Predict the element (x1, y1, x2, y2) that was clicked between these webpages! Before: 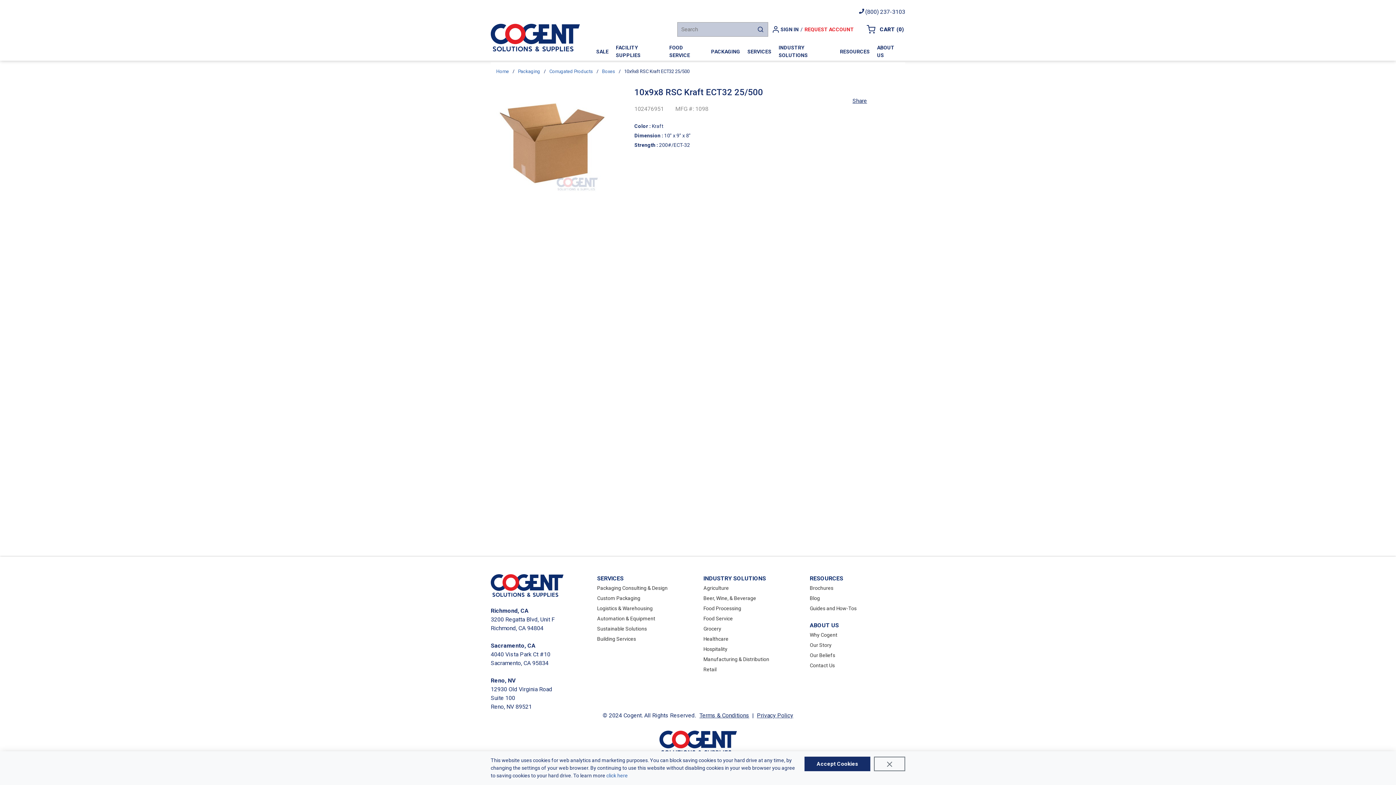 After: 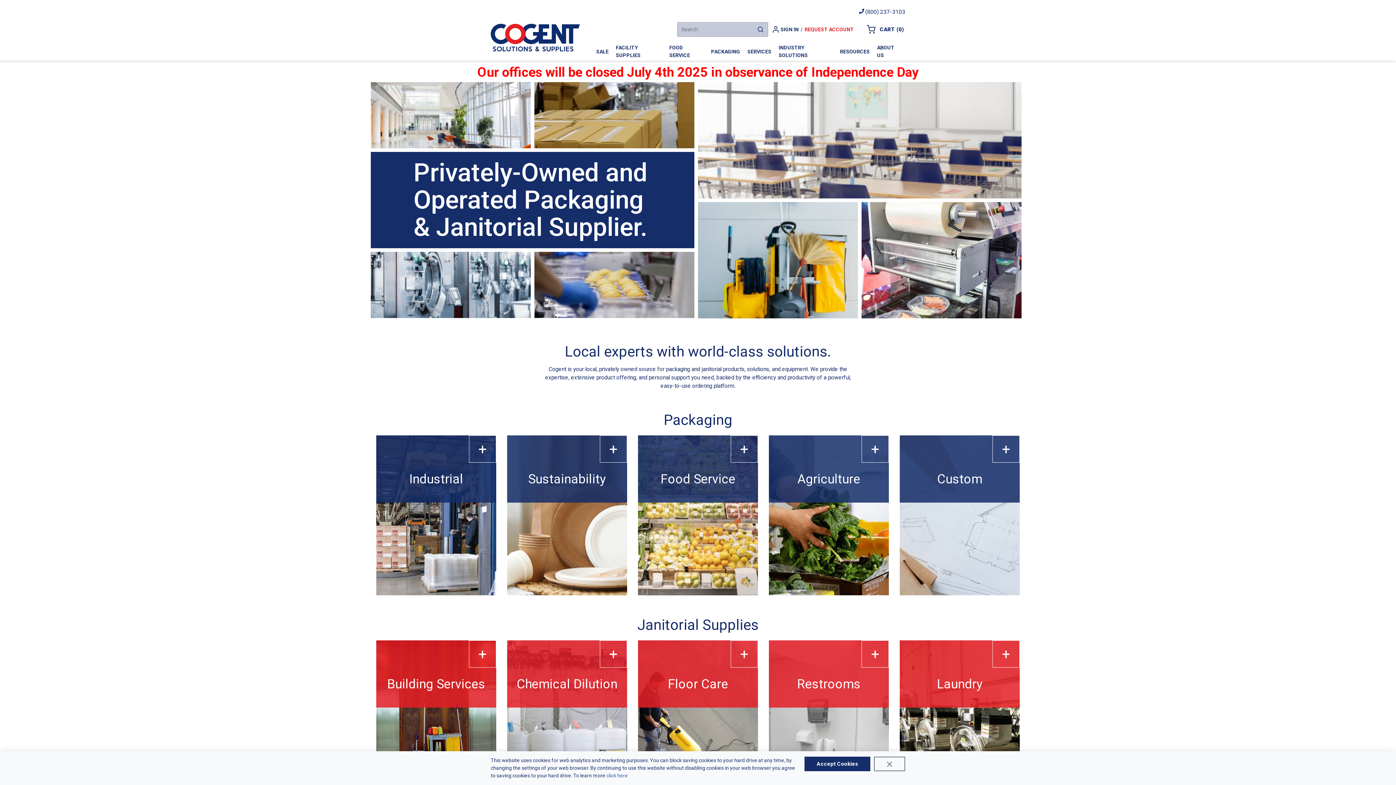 Action: bbox: (659, 726, 736, 762)